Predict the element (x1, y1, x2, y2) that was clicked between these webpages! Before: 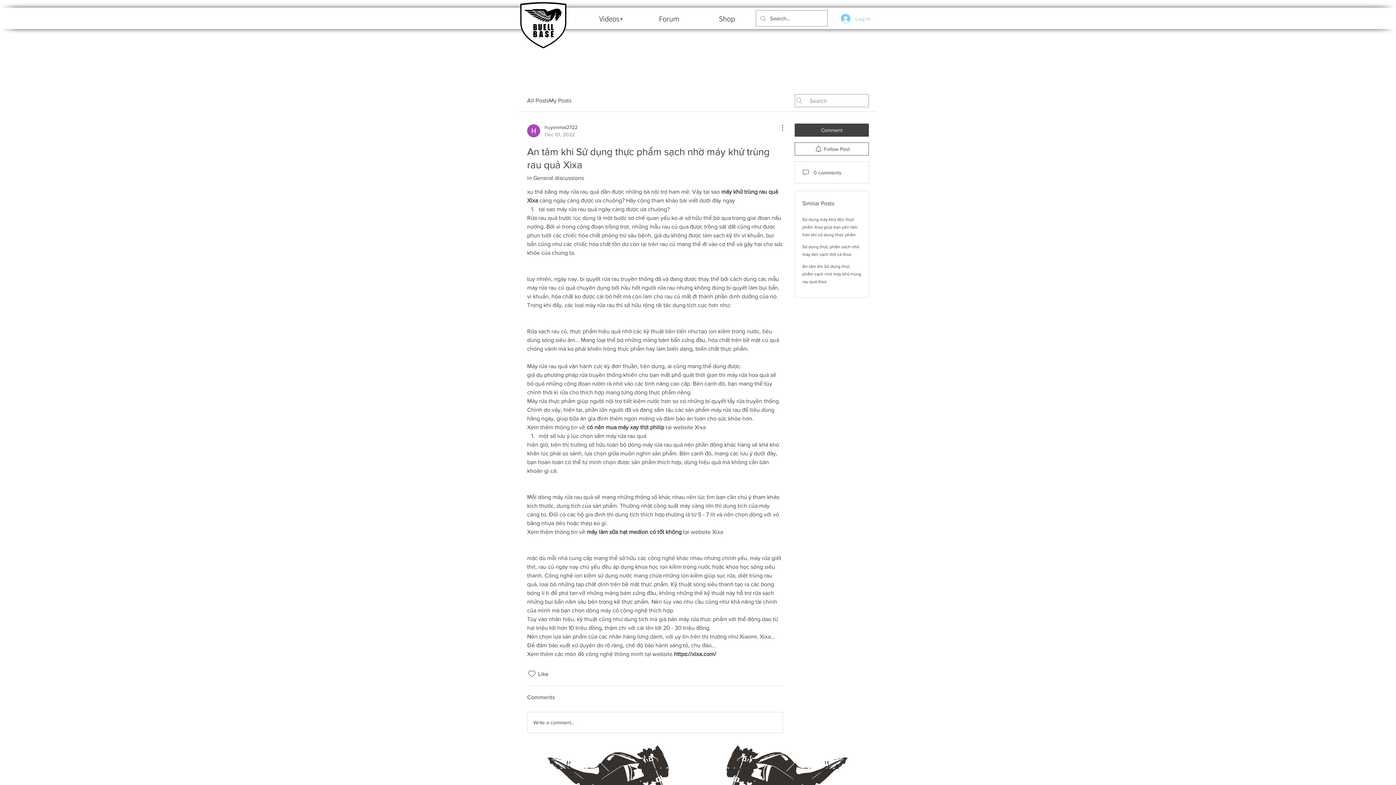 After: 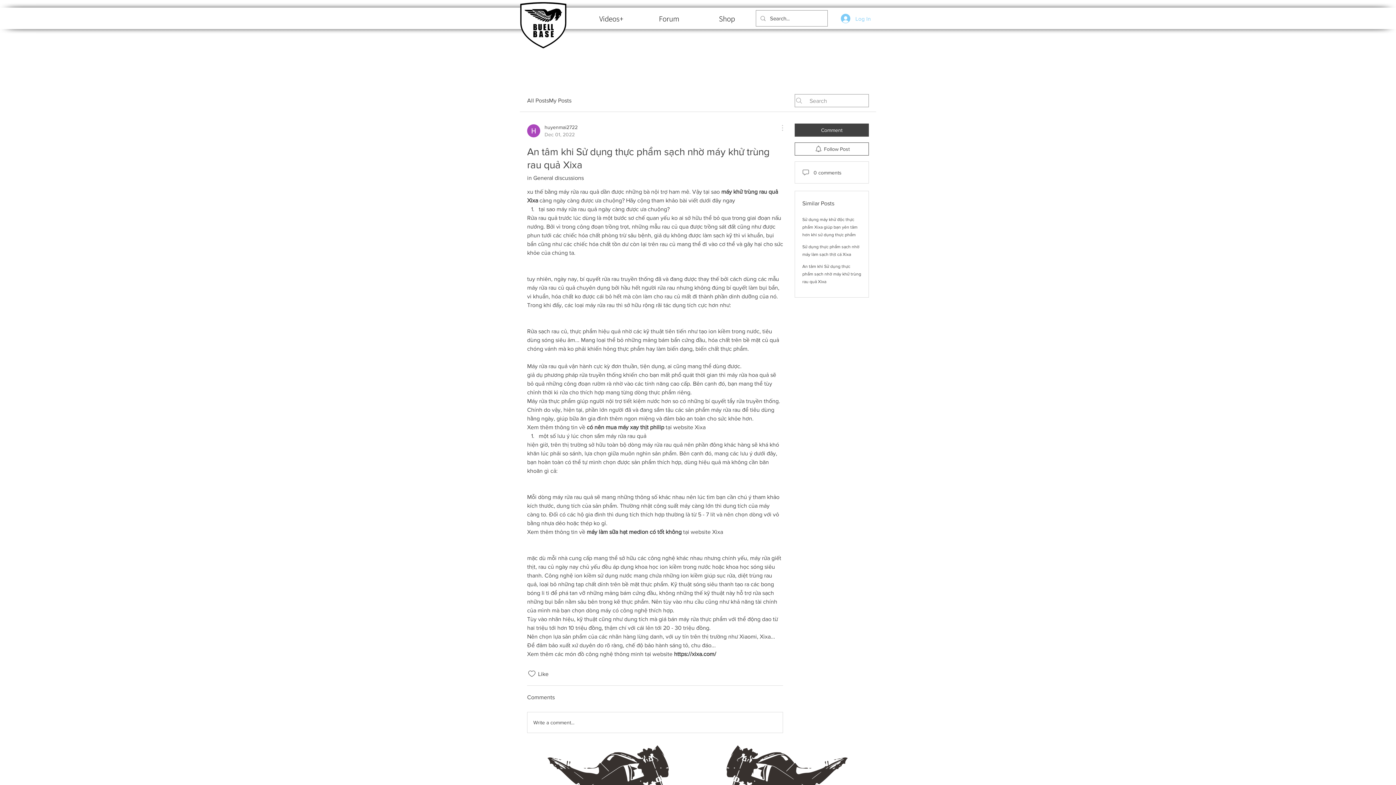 Action: bbox: (774, 123, 783, 132) label: More Actions